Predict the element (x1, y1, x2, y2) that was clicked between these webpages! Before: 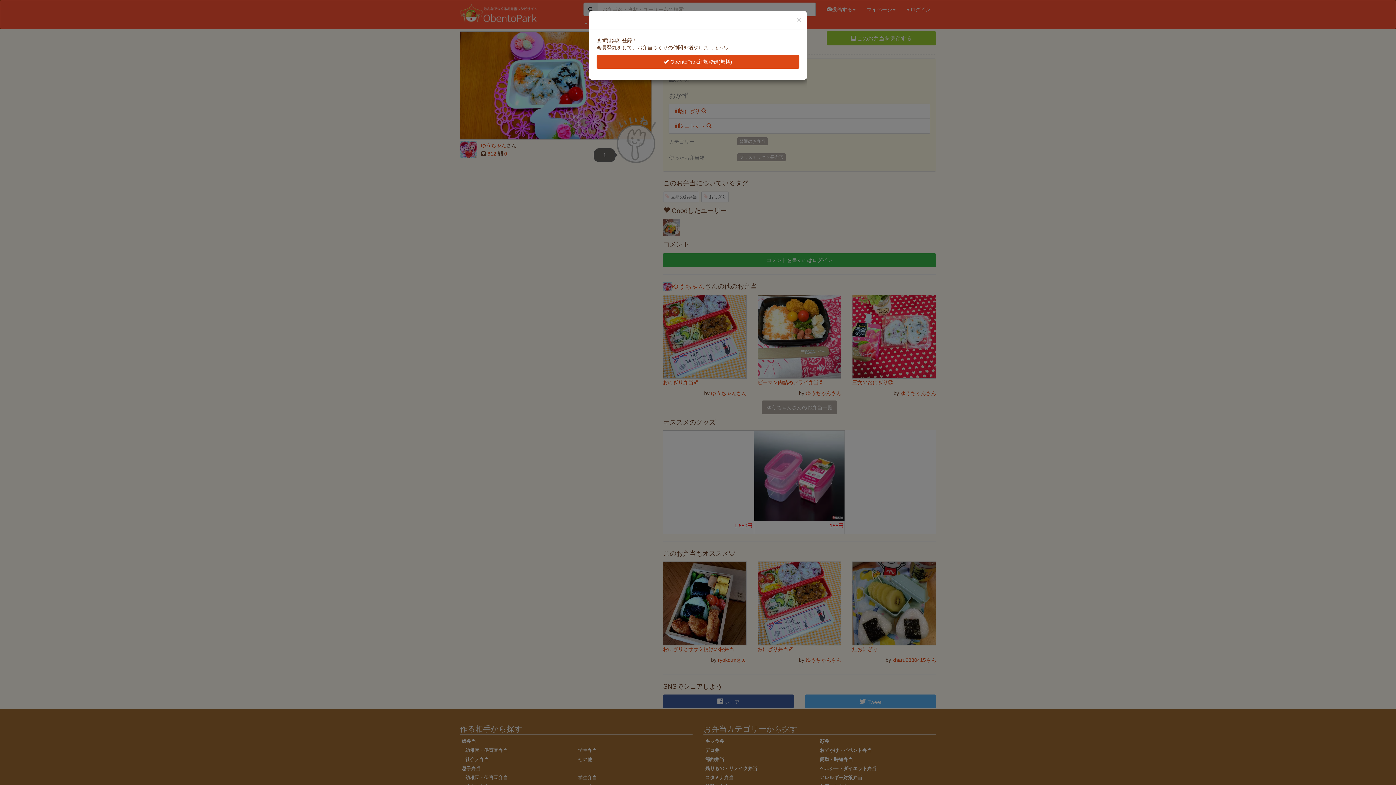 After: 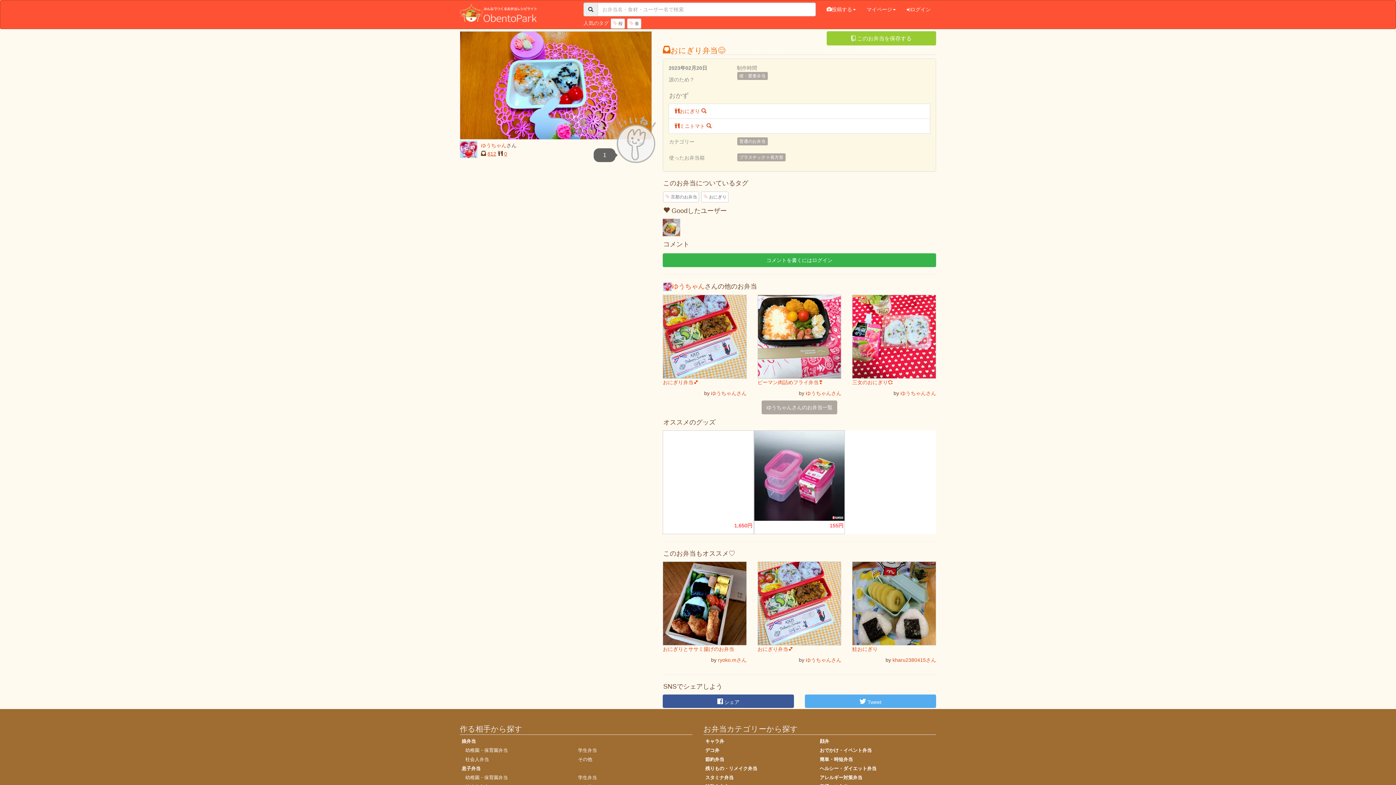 Action: bbox: (797, 16, 801, 23) label: ×
閉じる